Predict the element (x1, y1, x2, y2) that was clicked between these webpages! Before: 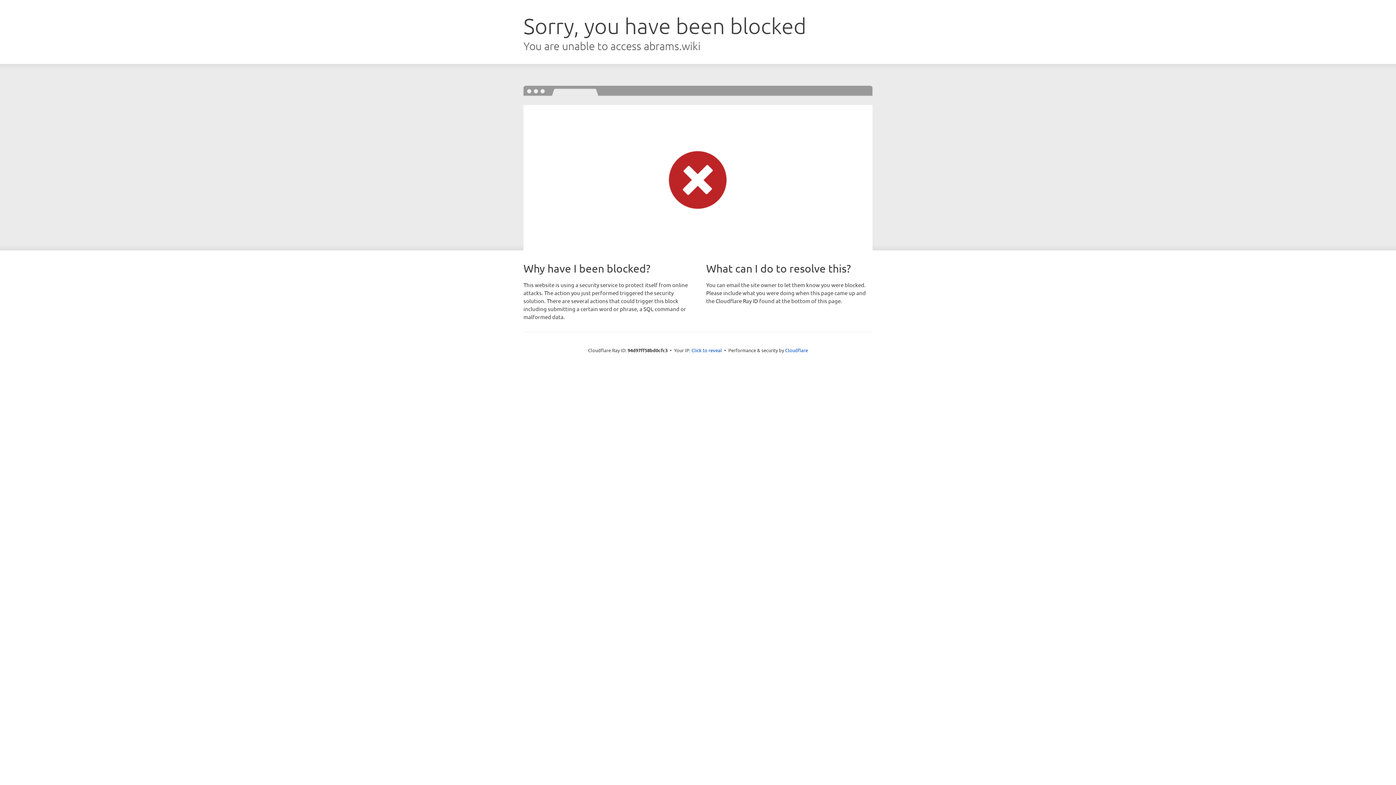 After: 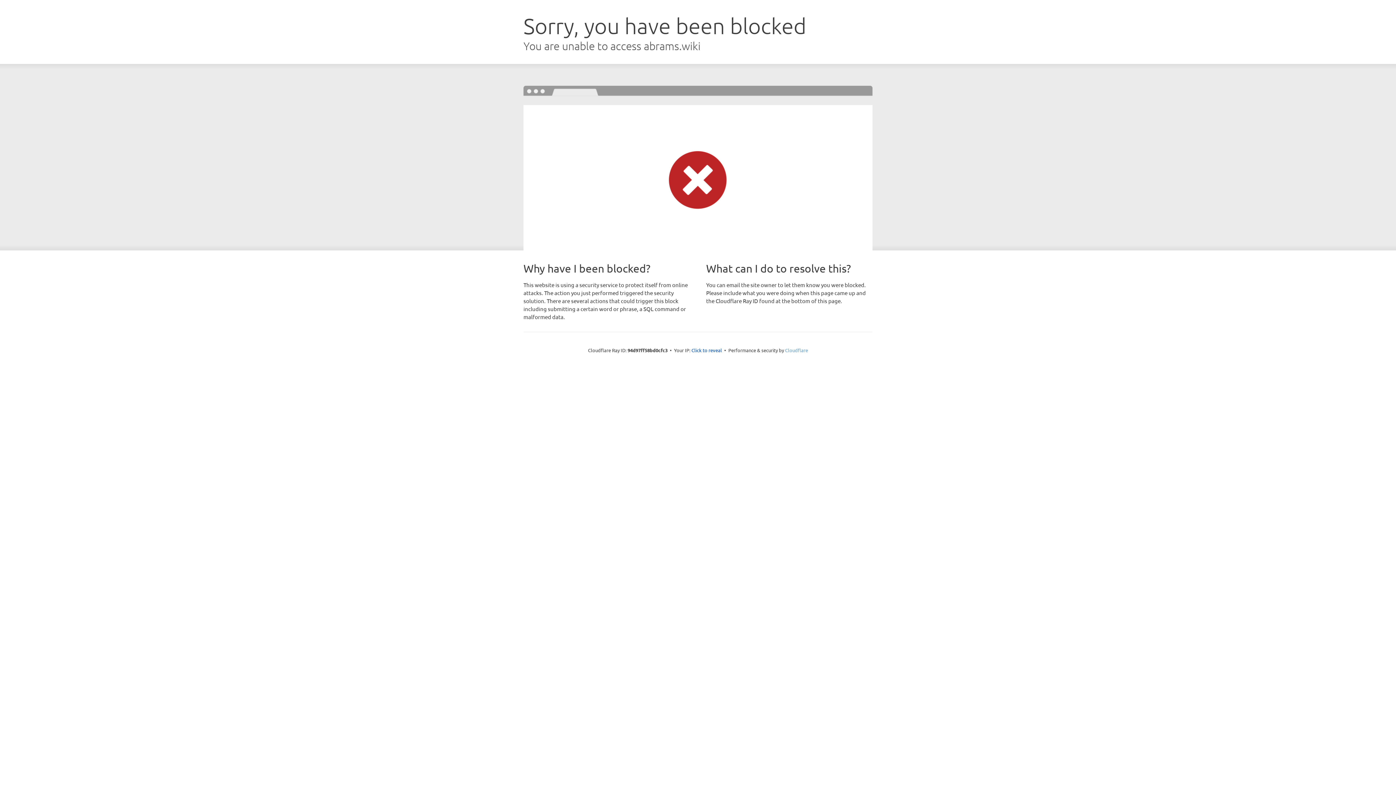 Action: label: Cloudflare bbox: (785, 347, 808, 353)